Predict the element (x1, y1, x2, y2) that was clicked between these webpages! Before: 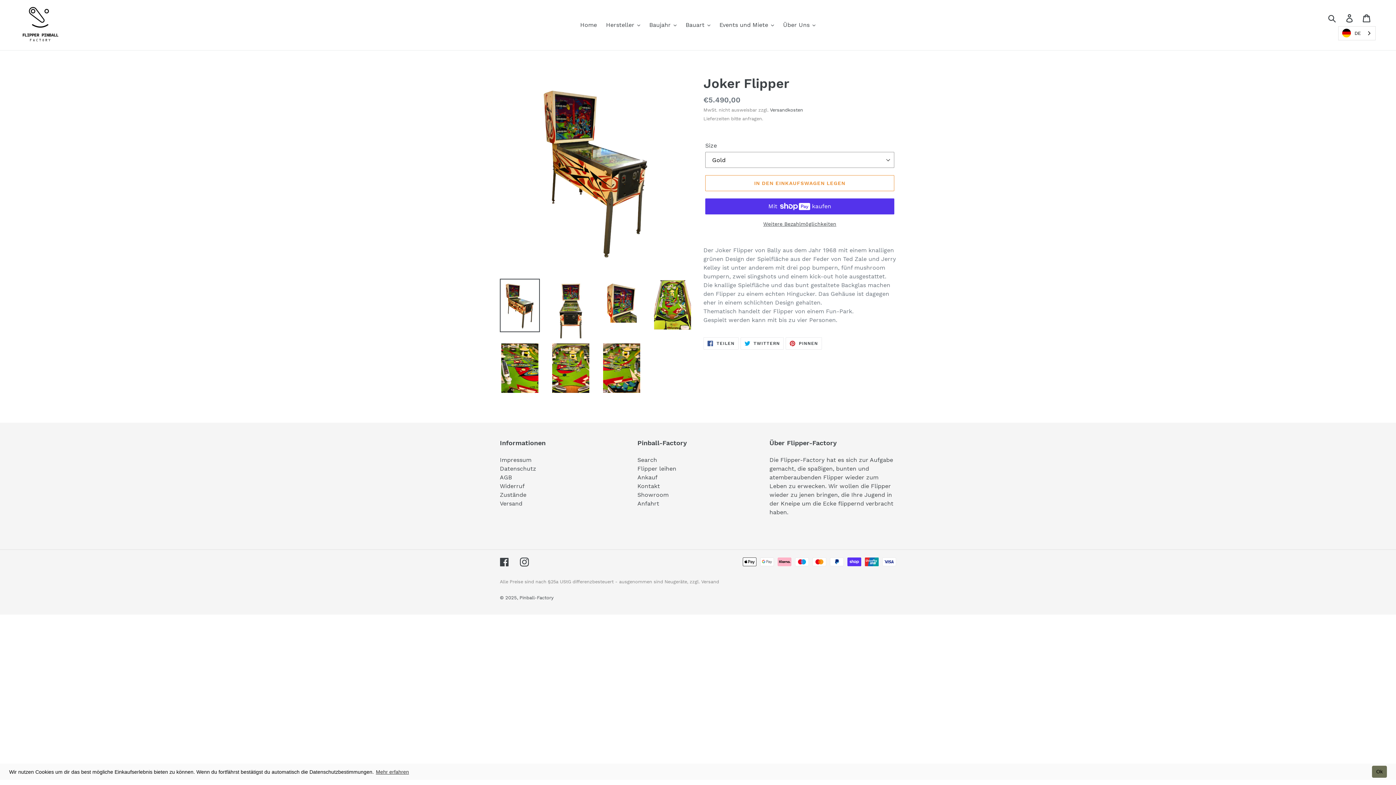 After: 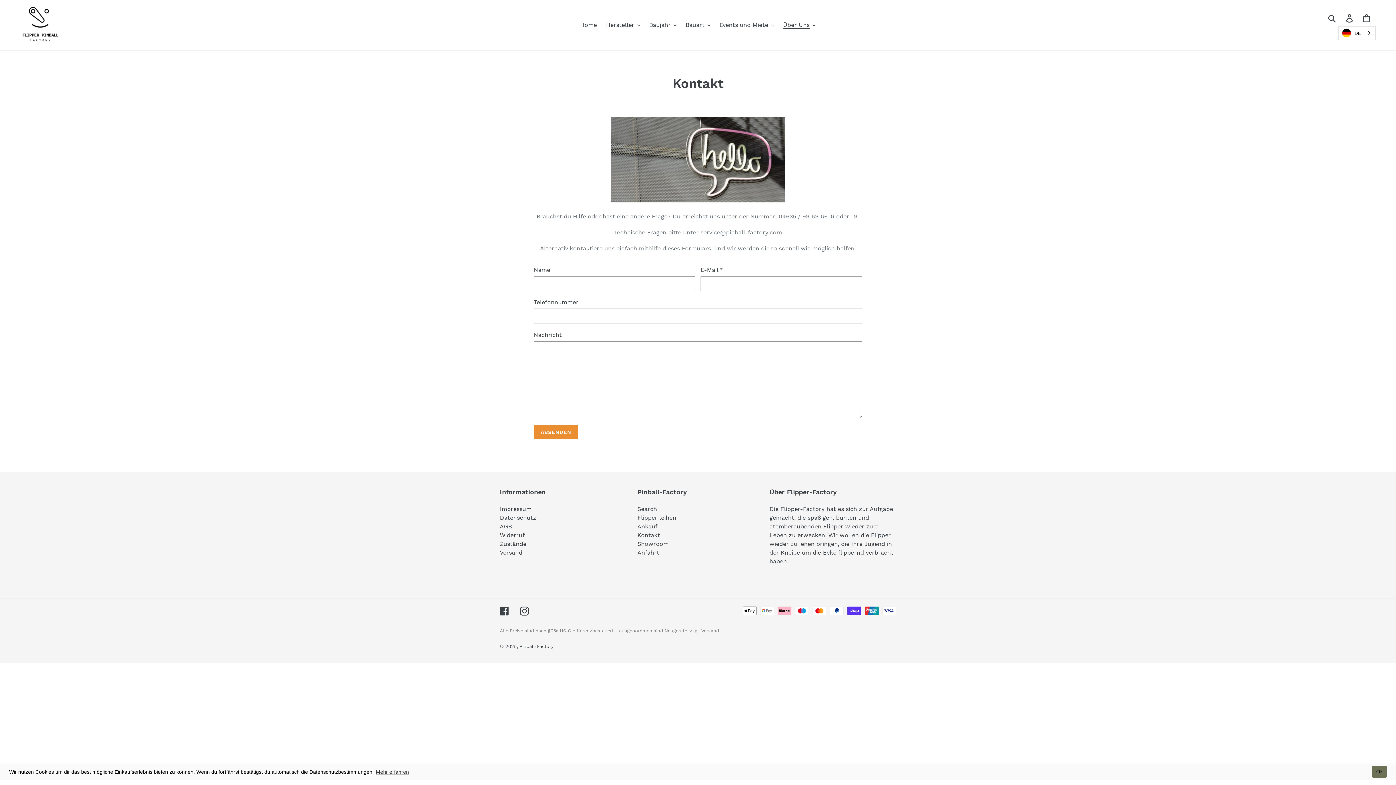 Action: label: Kontakt bbox: (637, 483, 660, 489)